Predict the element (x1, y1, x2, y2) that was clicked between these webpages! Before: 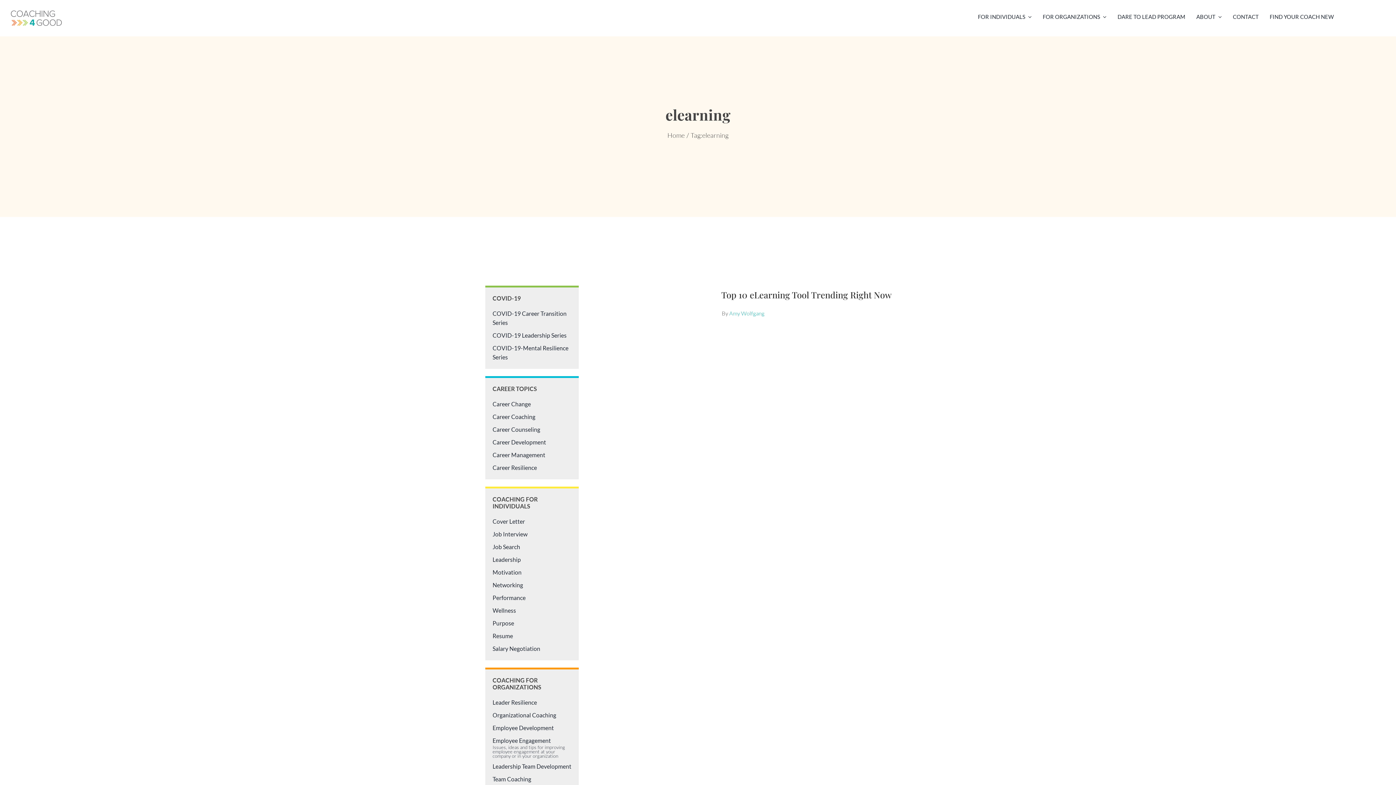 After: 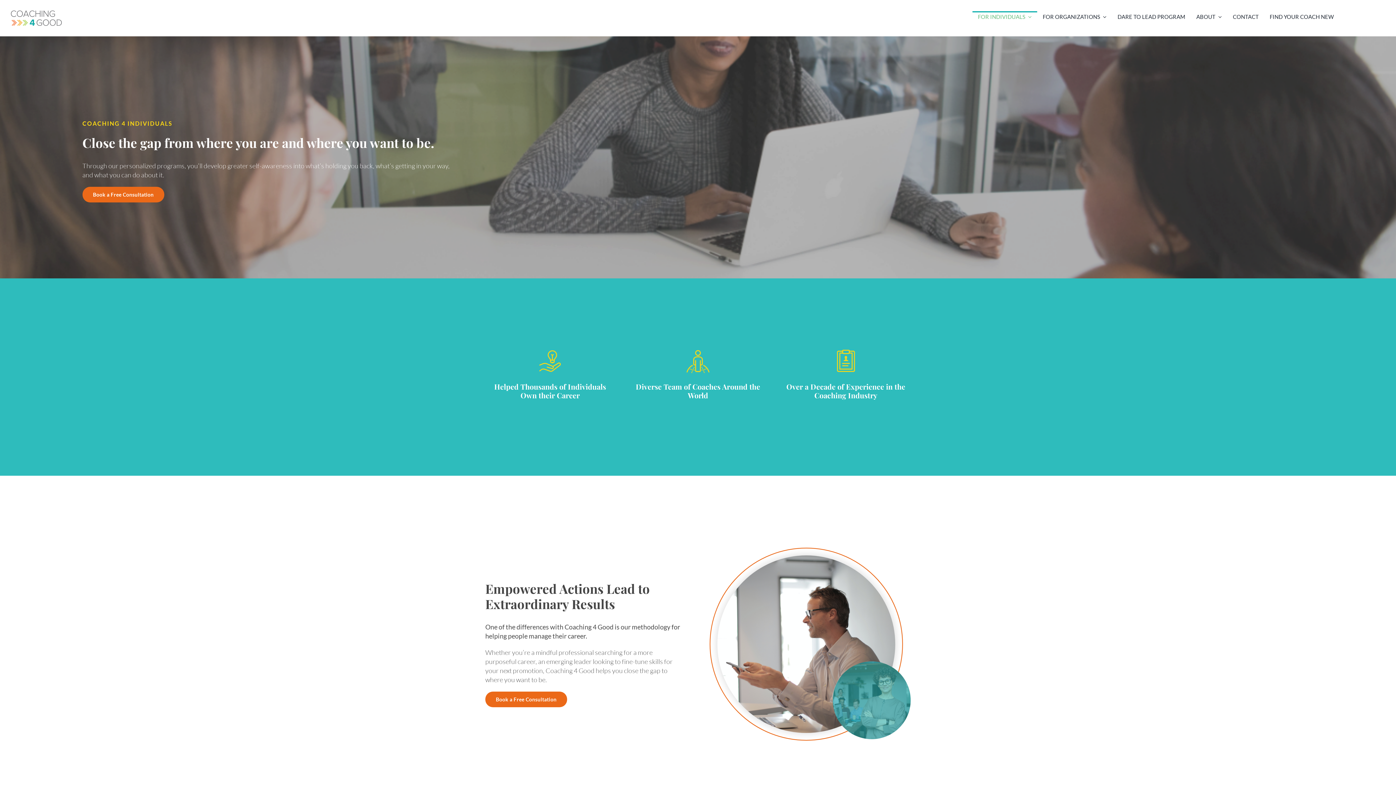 Action: label: FOR INDIVIDUALS bbox: (972, 11, 1037, 21)